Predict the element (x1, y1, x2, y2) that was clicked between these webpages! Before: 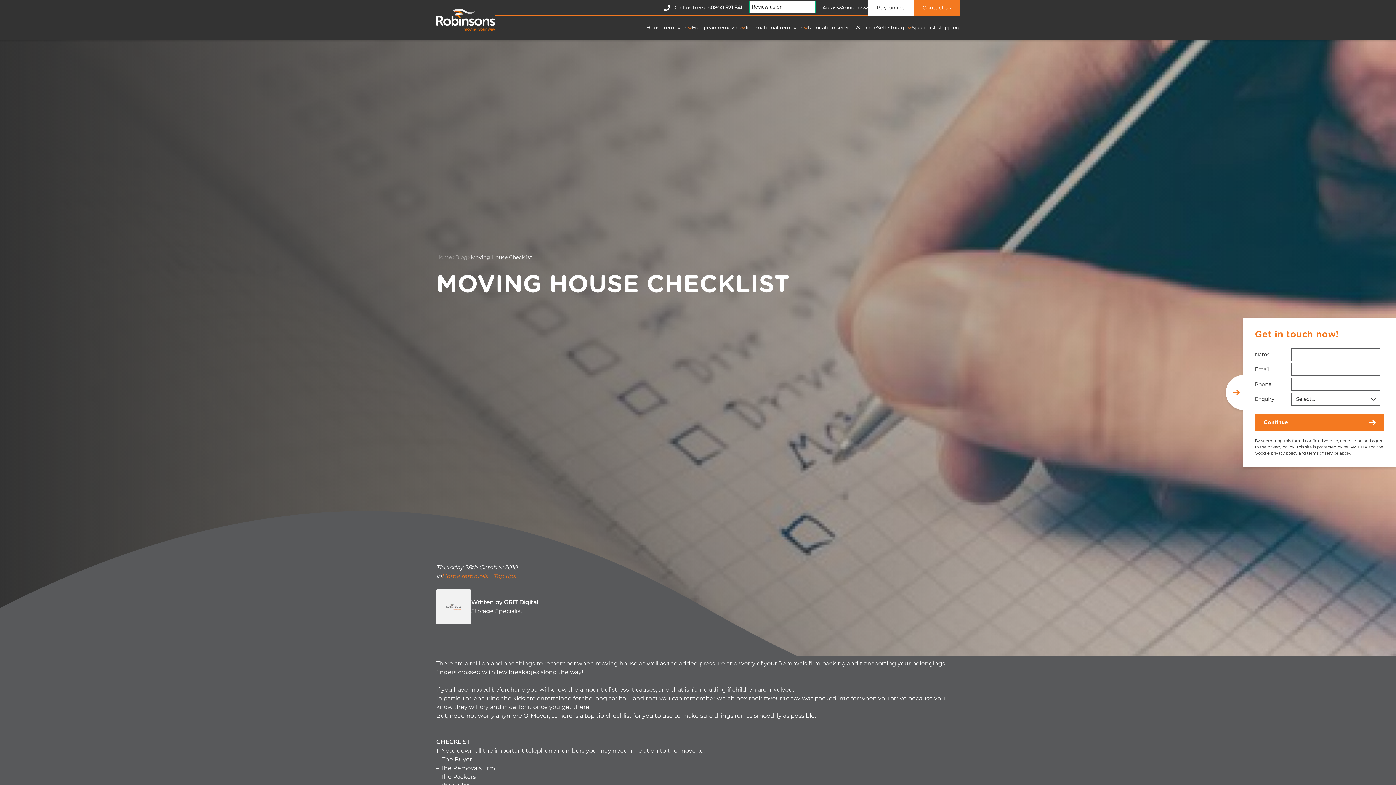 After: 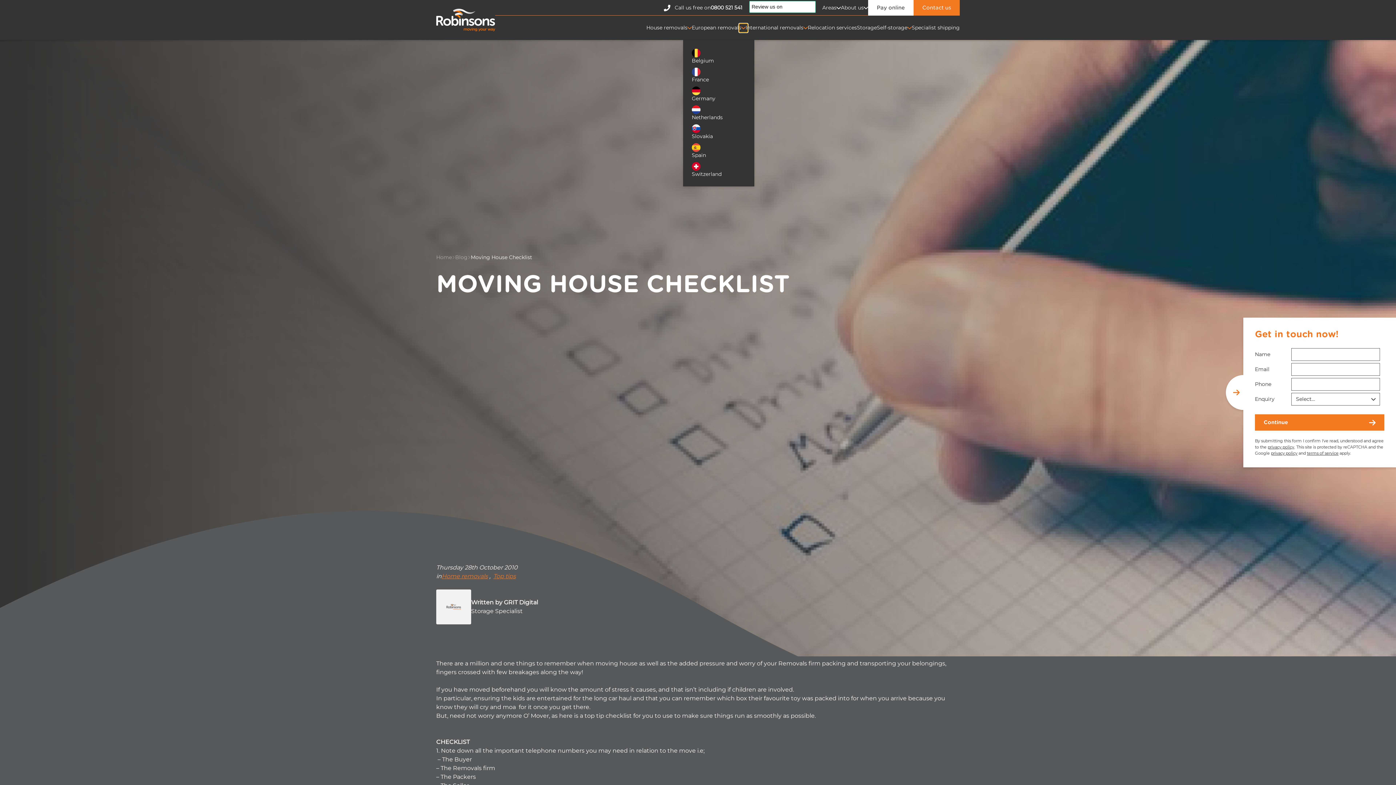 Action: label: Toggle Sub-navigation bbox: (741, 25, 745, 30)